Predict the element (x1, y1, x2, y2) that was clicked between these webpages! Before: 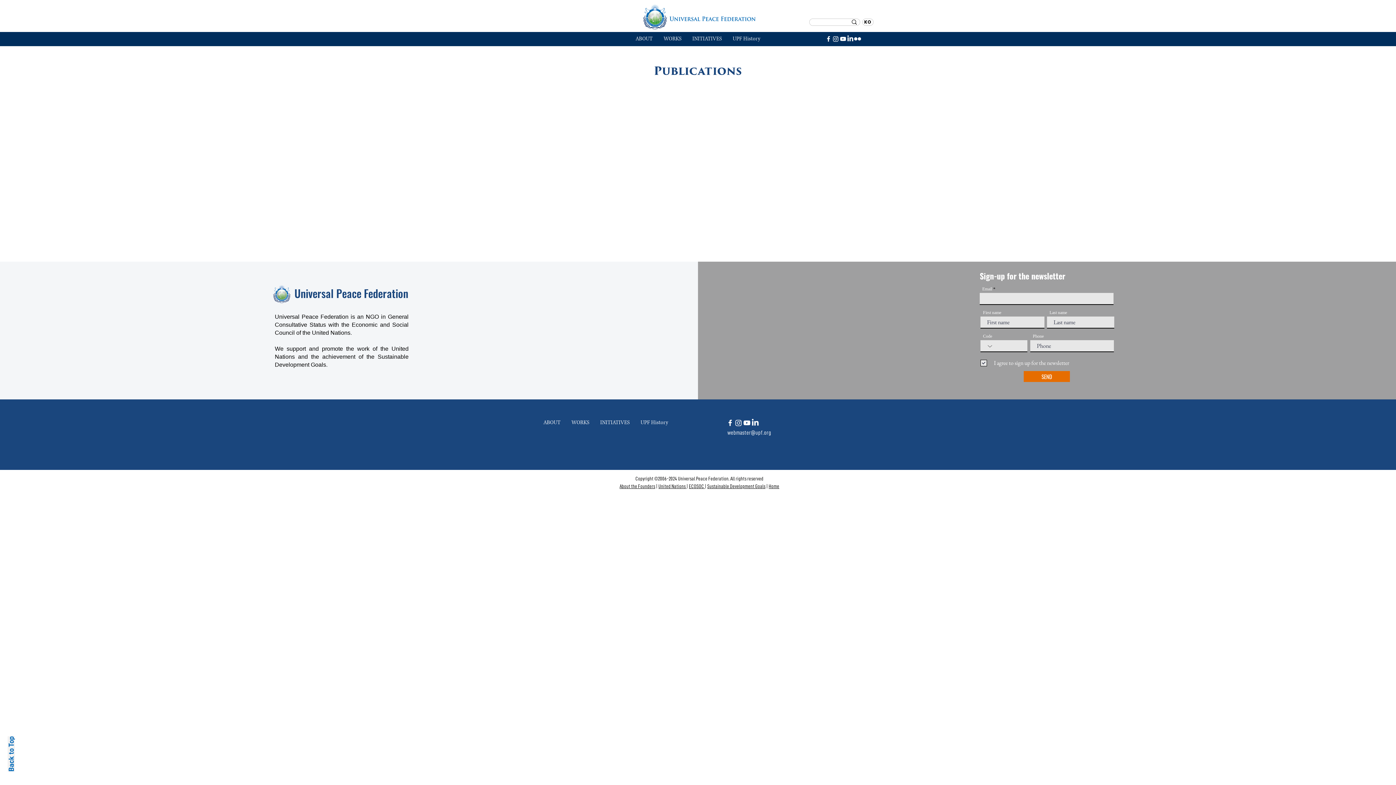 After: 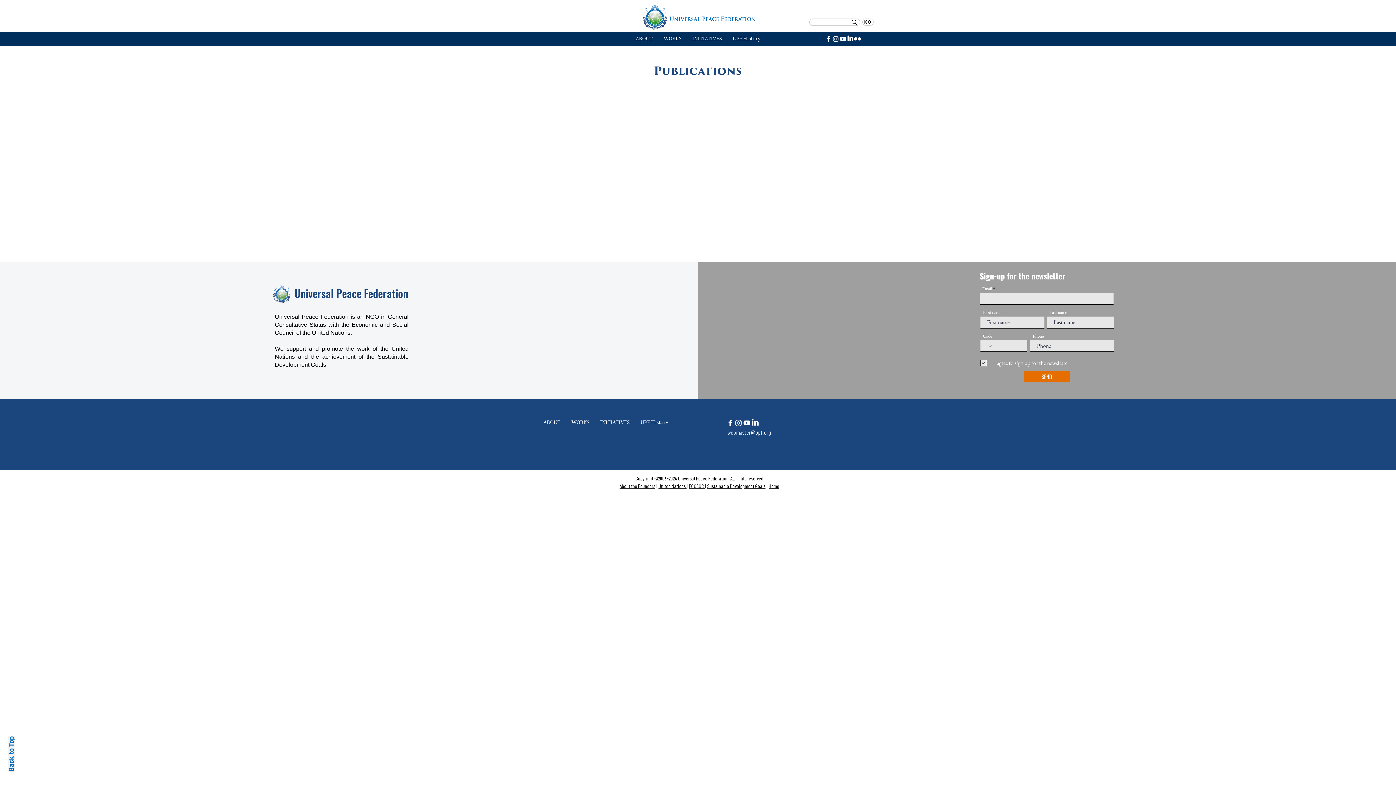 Action: bbox: (727, 430, 771, 436) label: webmaster@upf.org